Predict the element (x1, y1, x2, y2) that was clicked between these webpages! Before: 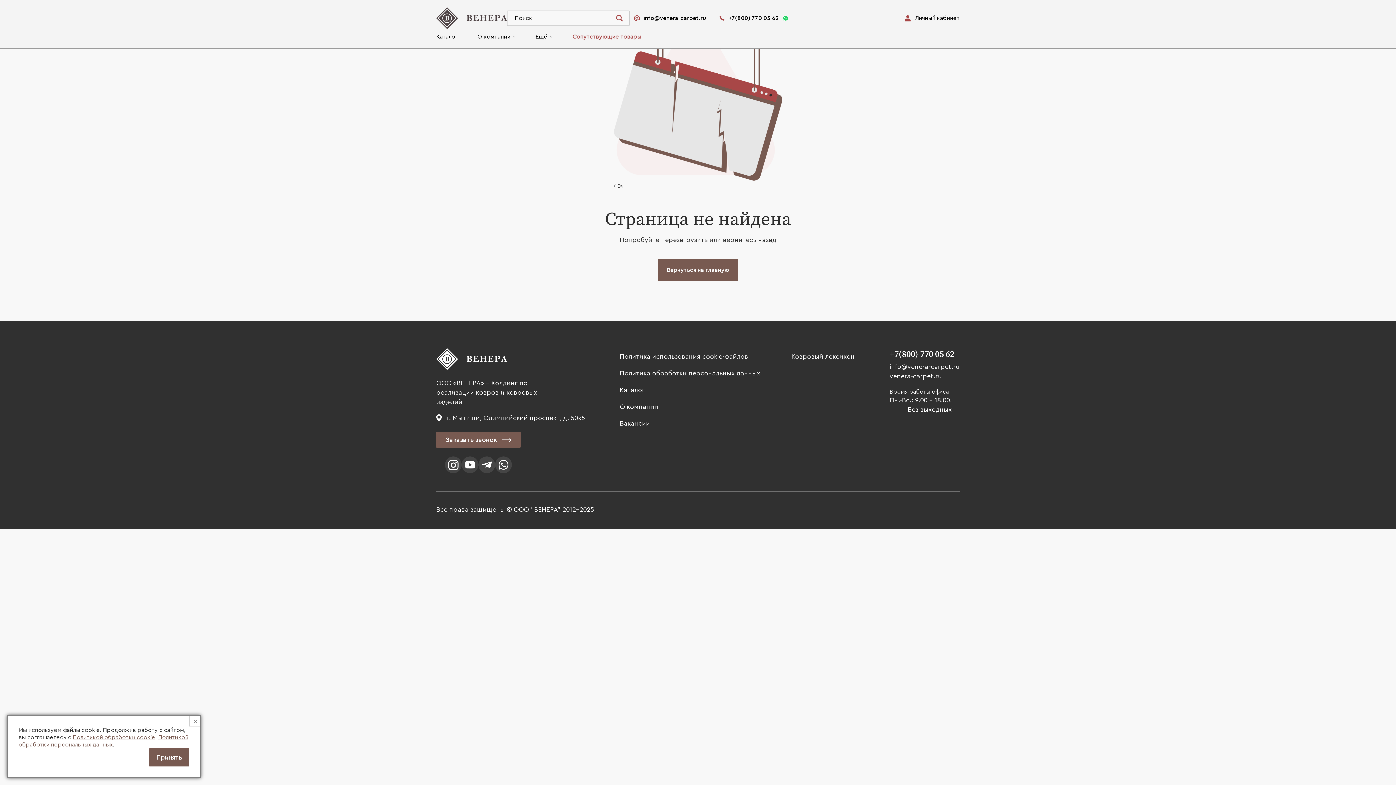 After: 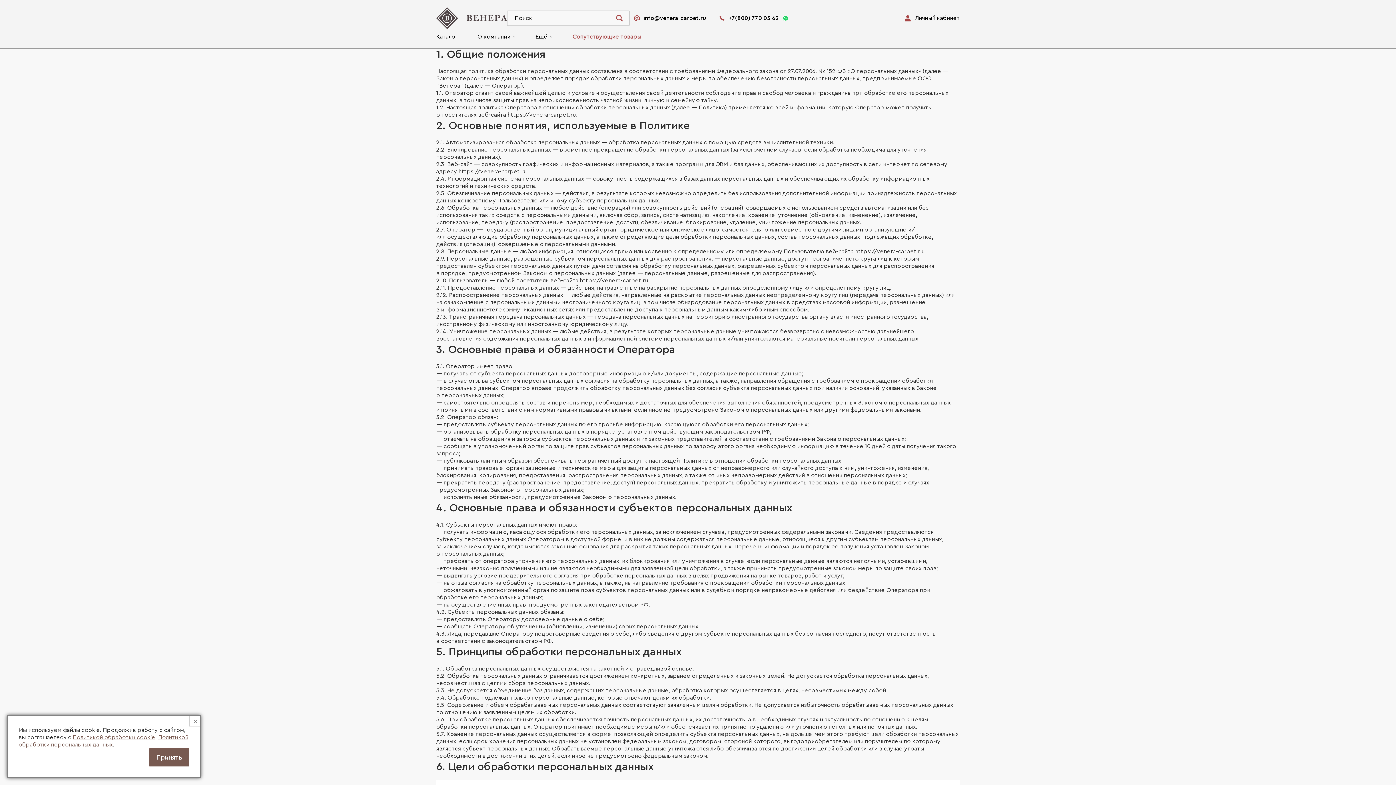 Action: bbox: (620, 365, 760, 381) label: Политика обработки персональных данных